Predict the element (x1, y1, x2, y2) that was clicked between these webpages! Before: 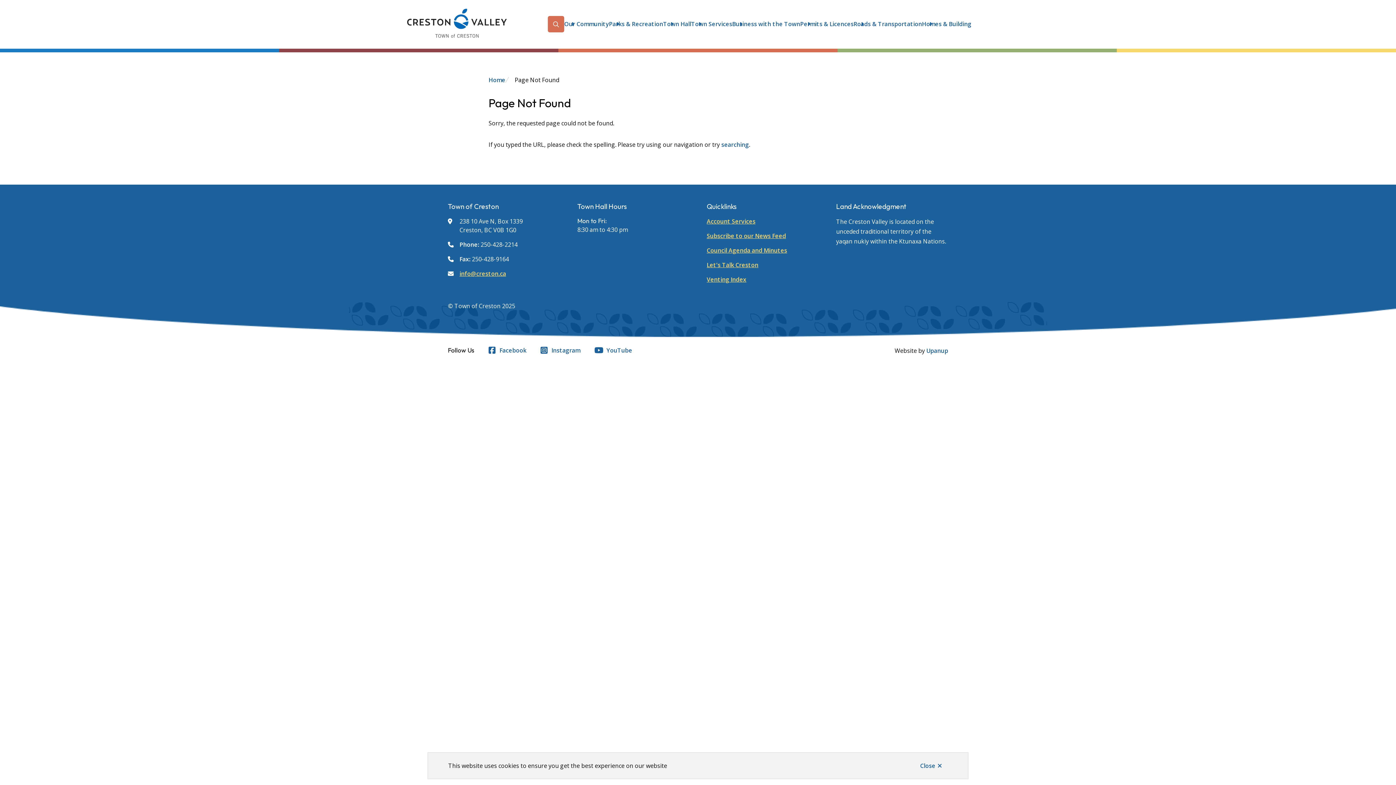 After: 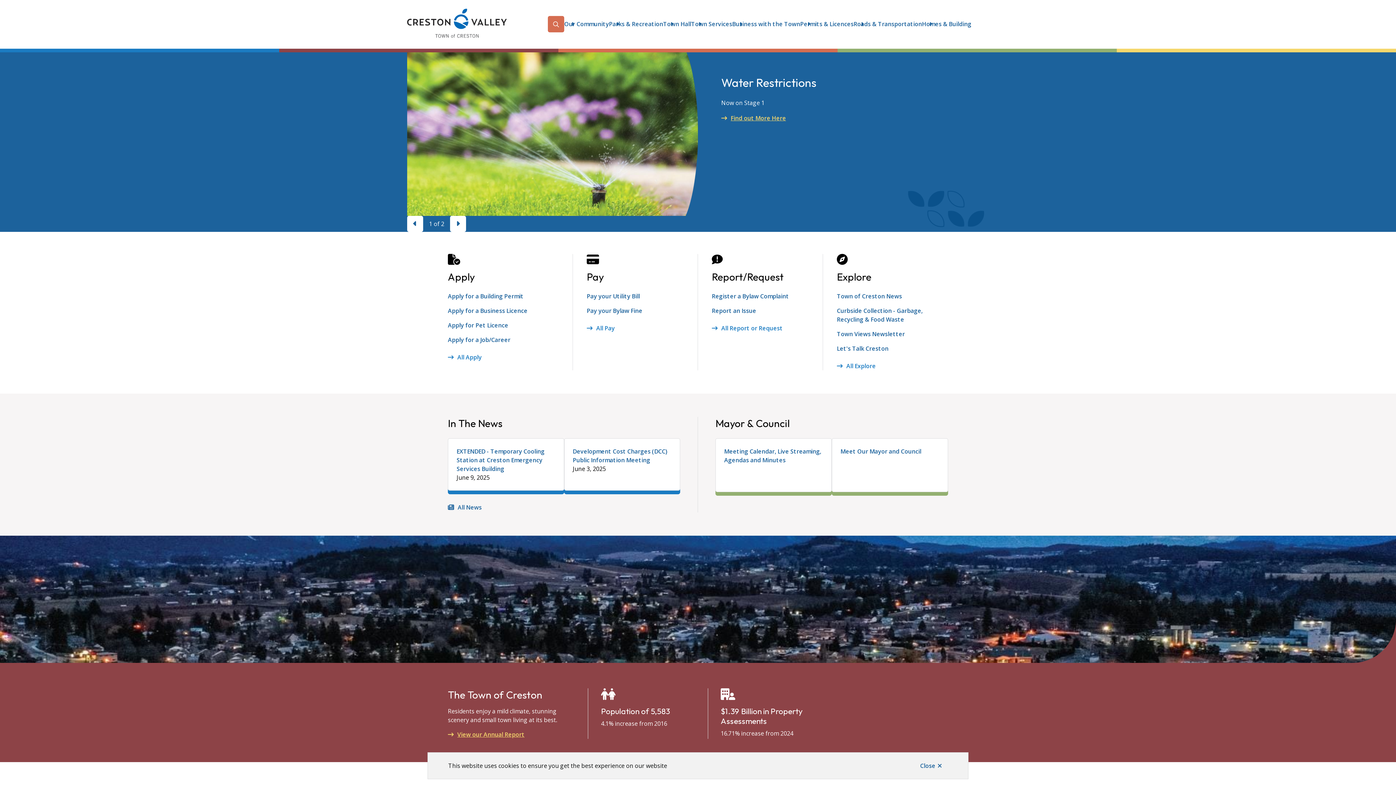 Action: label: Home bbox: (488, 75, 505, 83)